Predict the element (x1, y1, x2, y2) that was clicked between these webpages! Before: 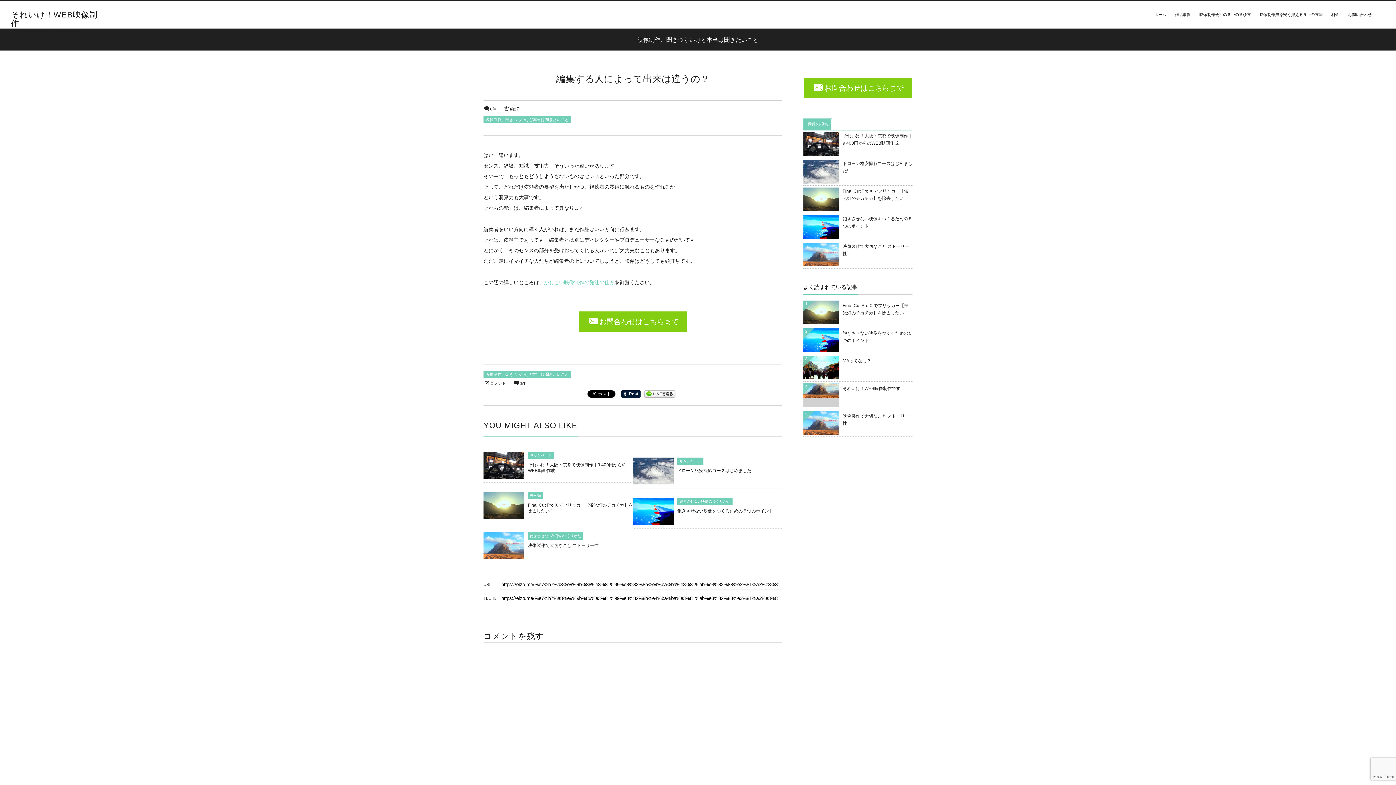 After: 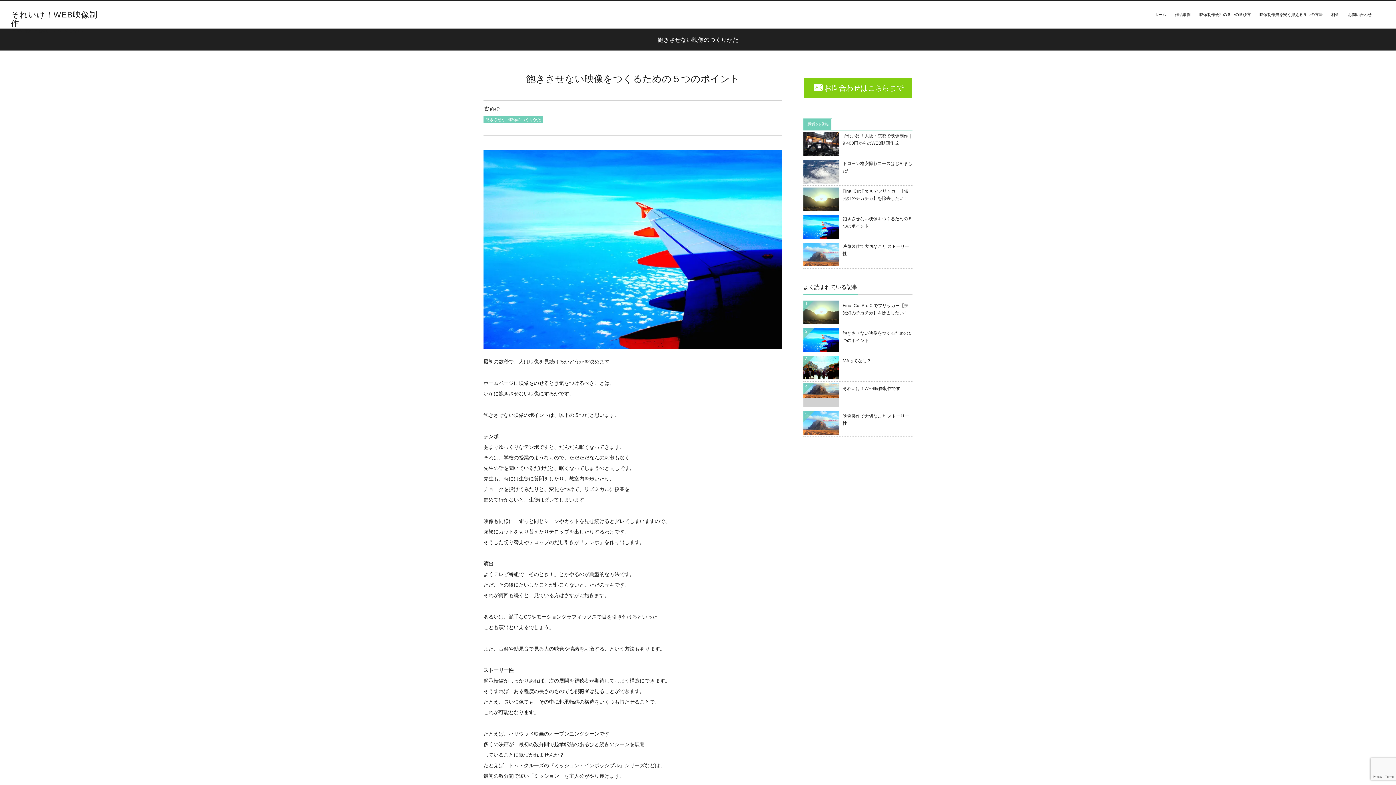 Action: bbox: (633, 519, 673, 524)